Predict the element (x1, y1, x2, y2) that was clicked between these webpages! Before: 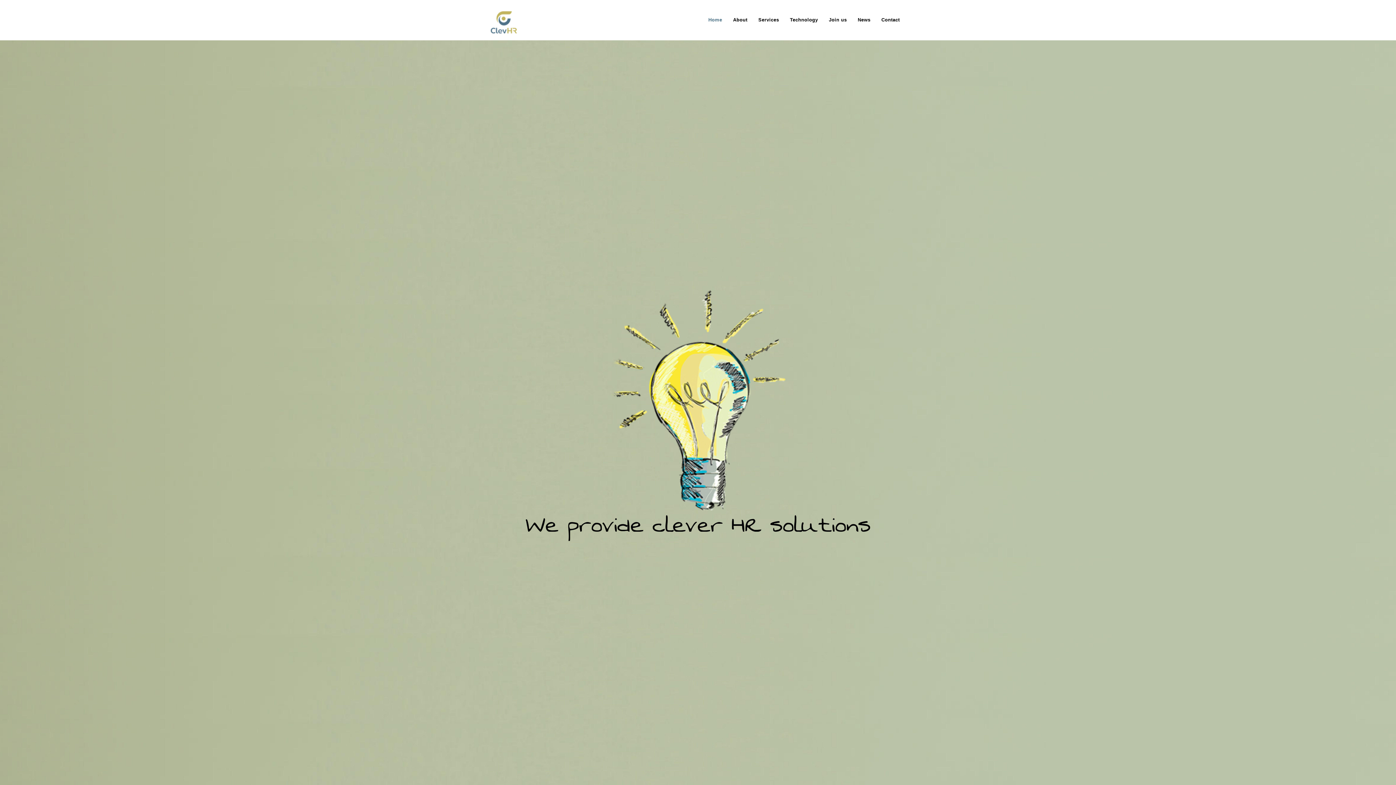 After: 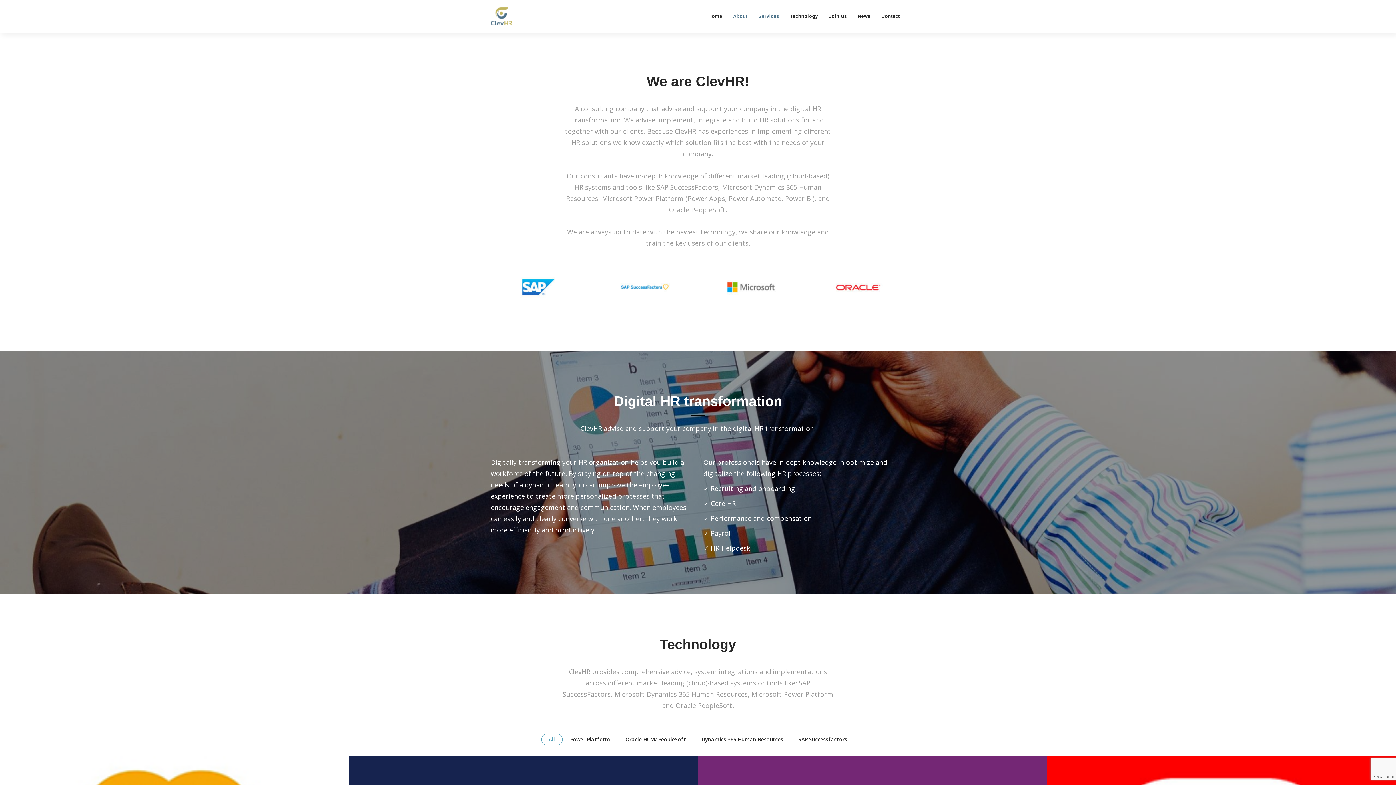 Action: bbox: (727, 10, 753, 29) label: About